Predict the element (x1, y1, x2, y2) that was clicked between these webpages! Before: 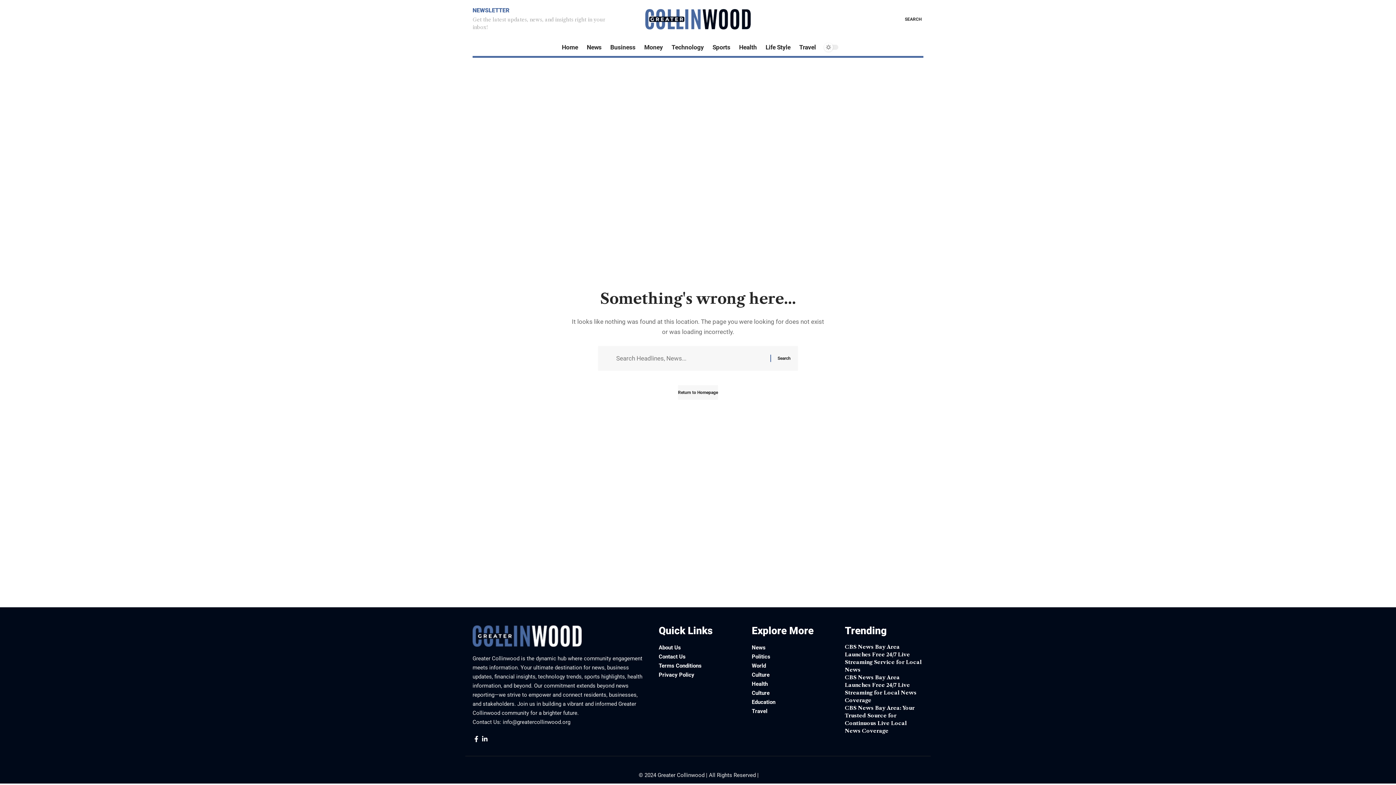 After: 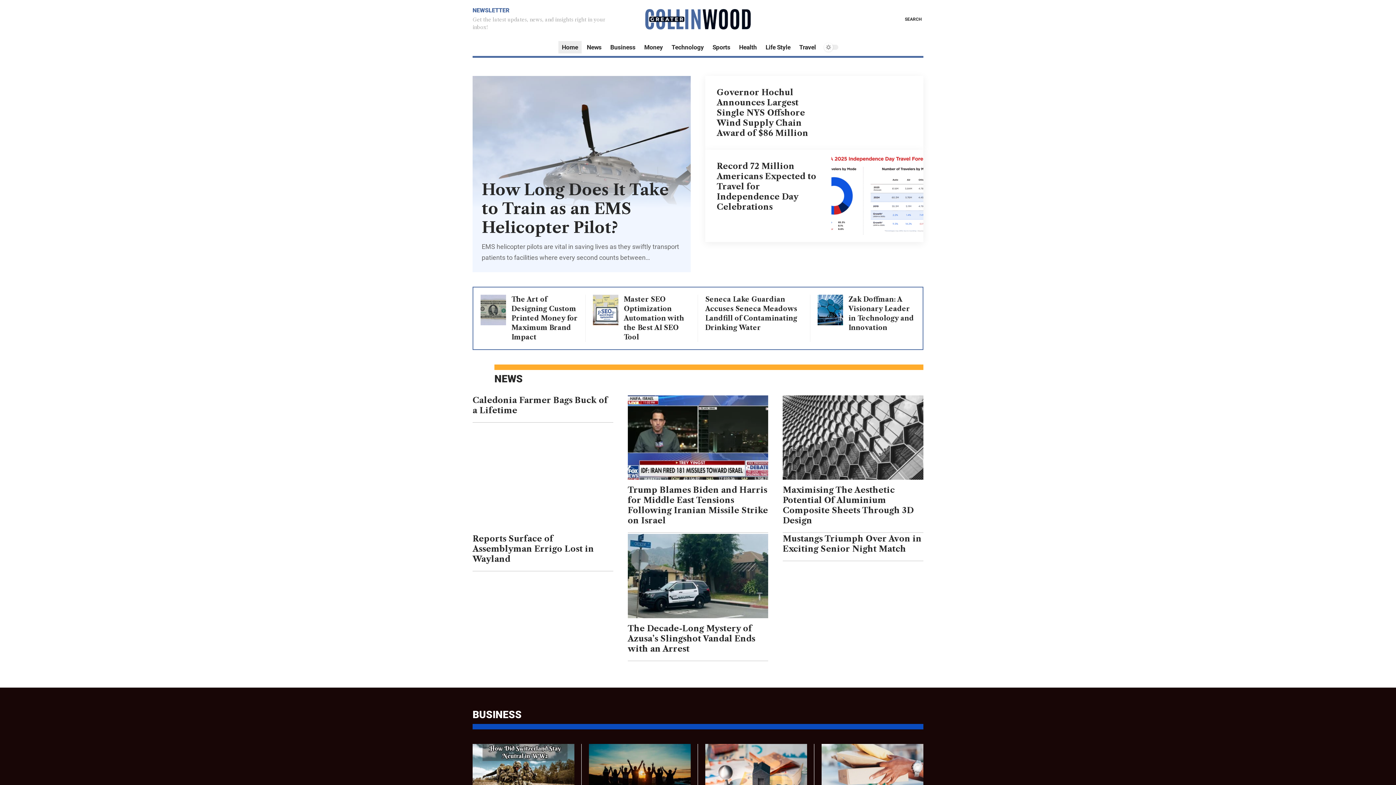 Action: bbox: (472, 625, 581, 647)